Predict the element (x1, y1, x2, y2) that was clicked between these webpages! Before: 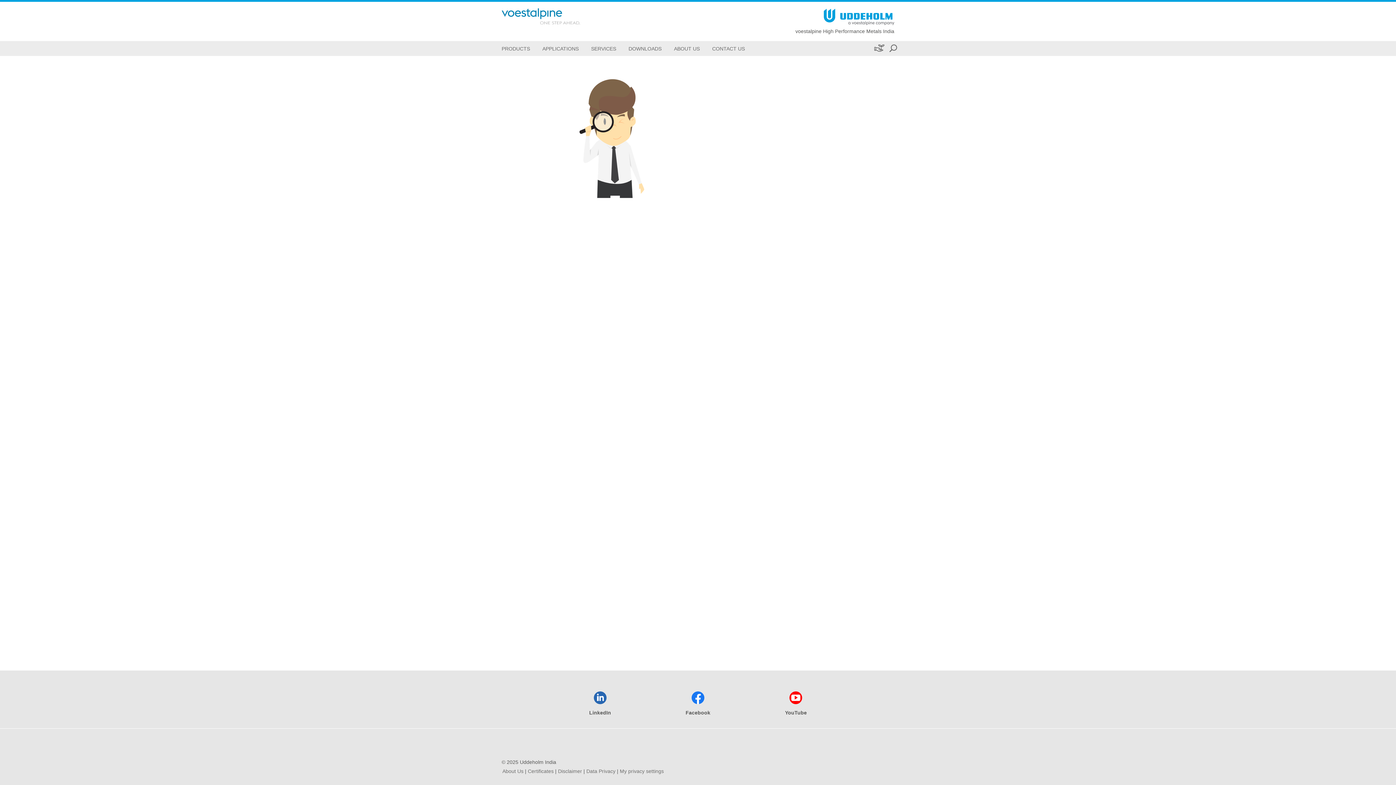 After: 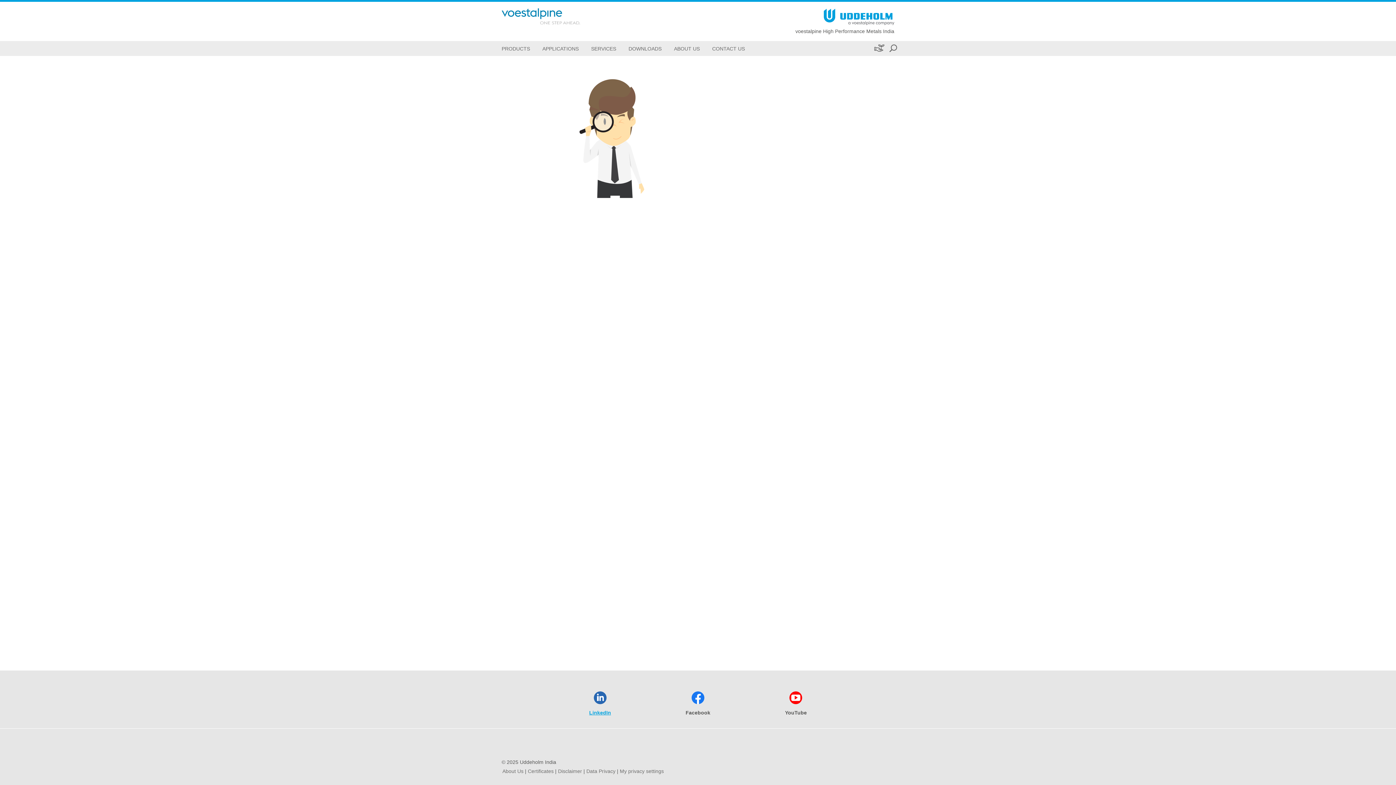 Action: bbox: (551, 687, 649, 721) label: LinkedIn